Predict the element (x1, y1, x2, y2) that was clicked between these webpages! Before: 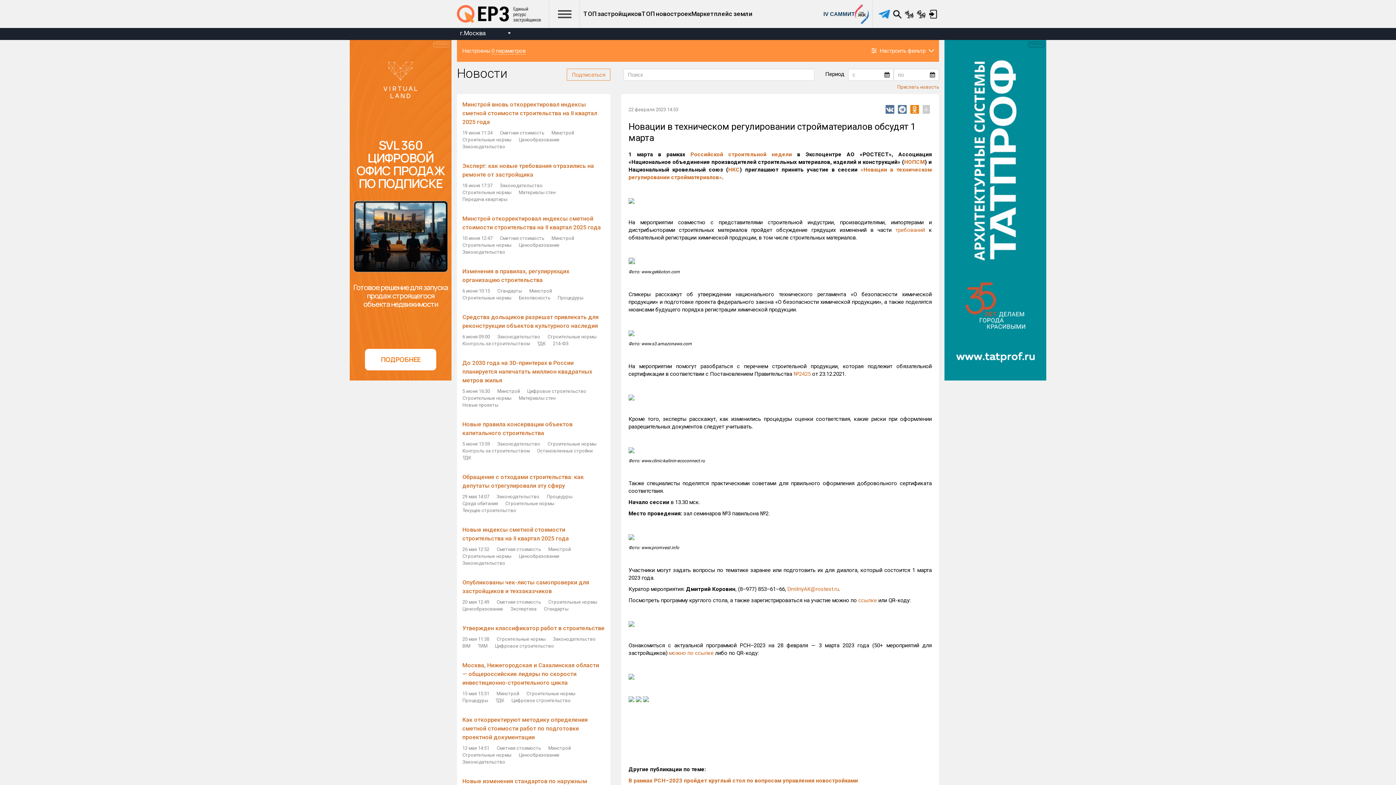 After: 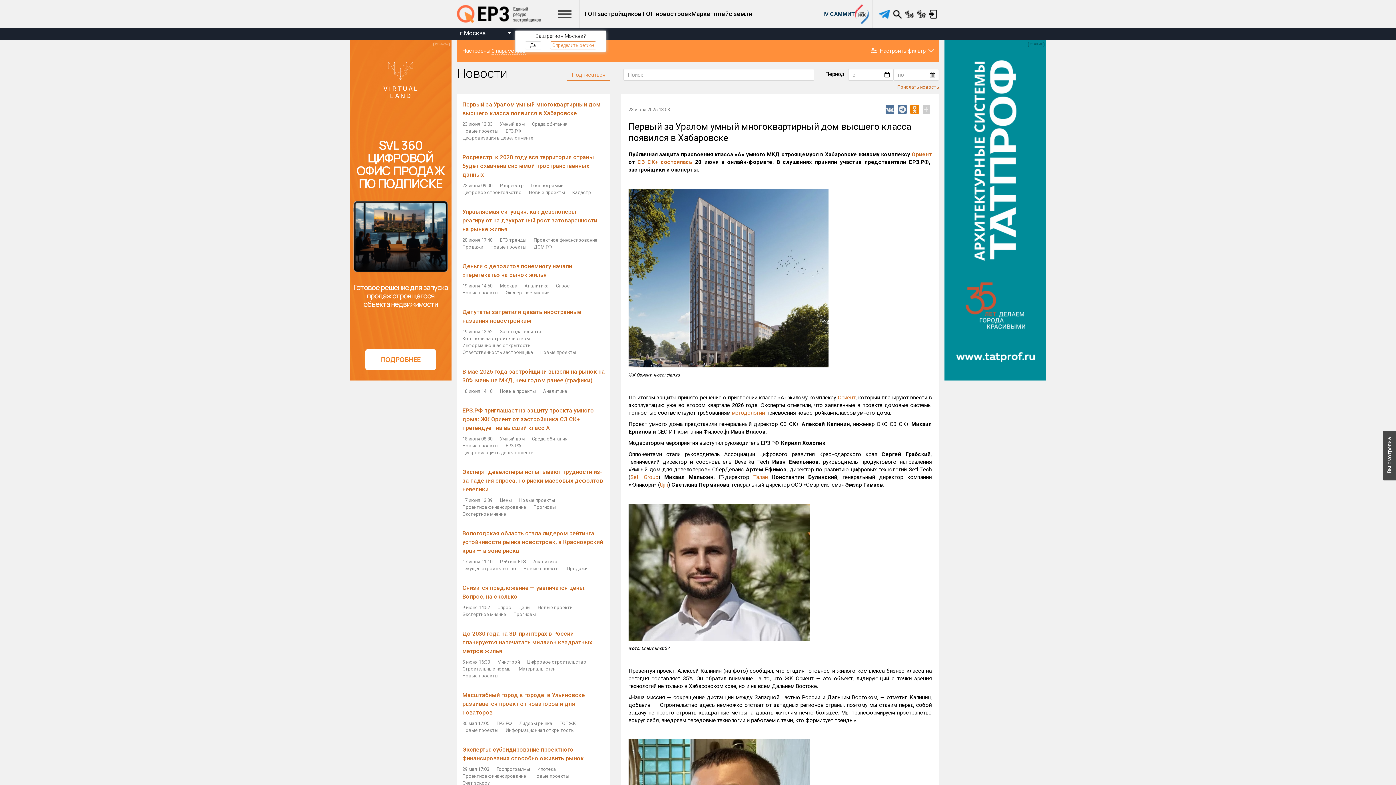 Action: label: Новые проекты bbox: (462, 401, 498, 408)